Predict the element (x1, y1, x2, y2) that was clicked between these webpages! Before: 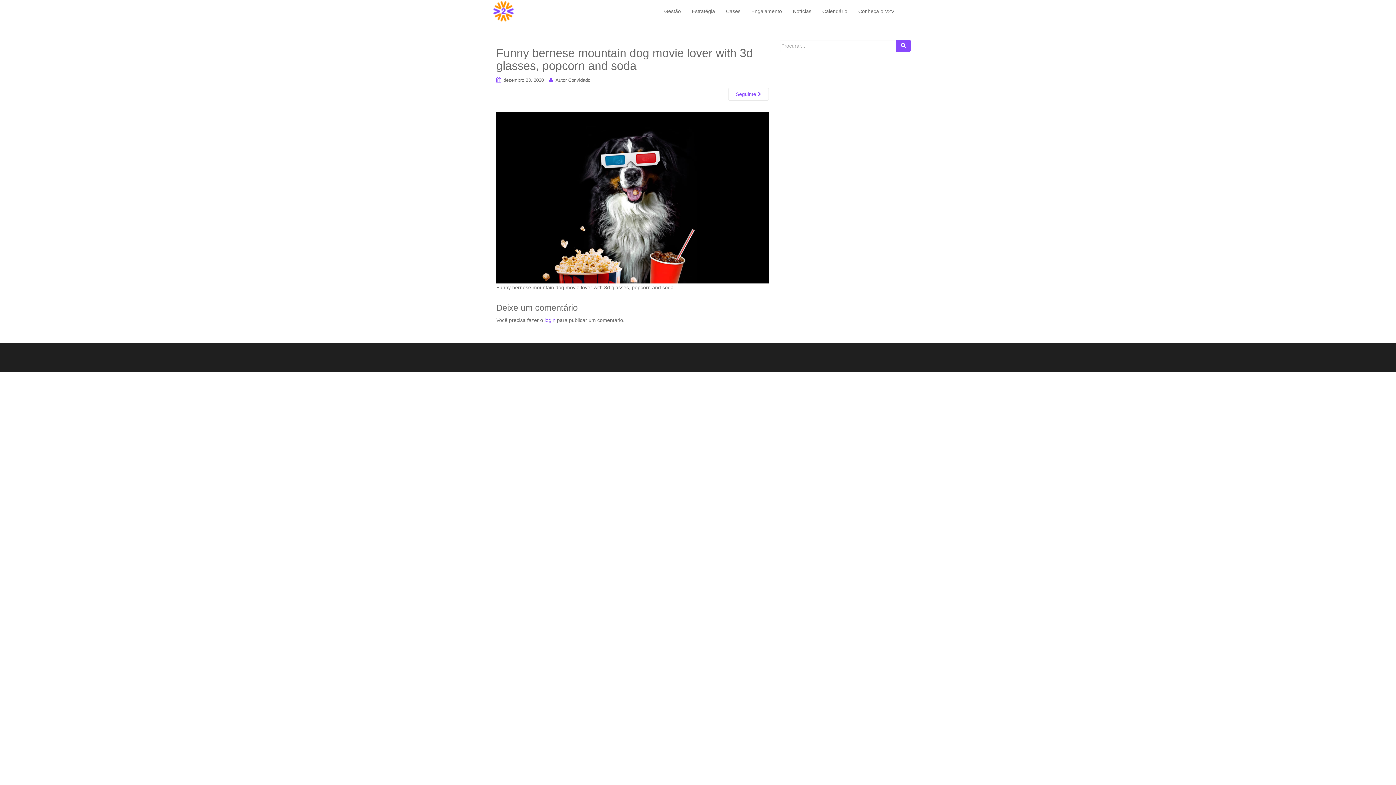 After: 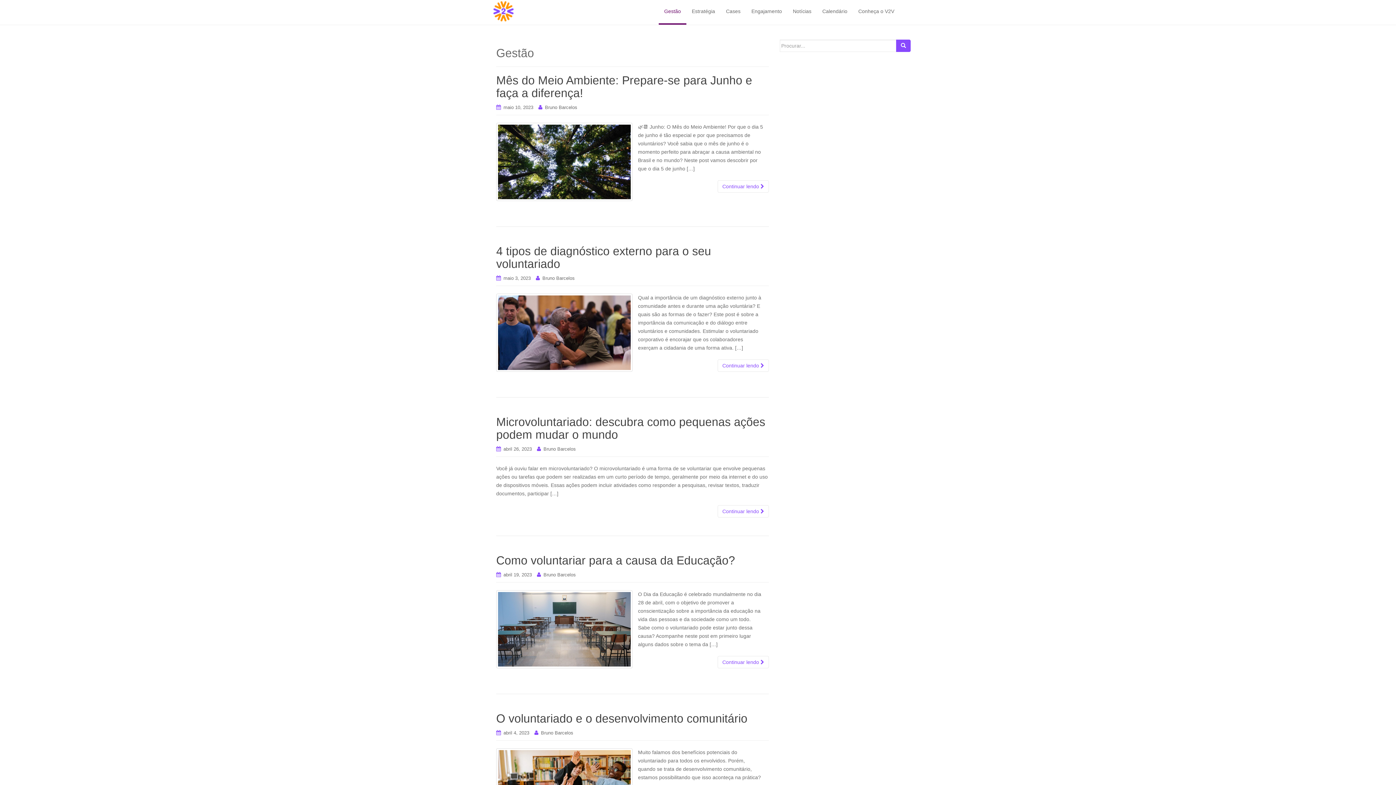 Action: label: Gestão bbox: (658, 0, 686, 24)